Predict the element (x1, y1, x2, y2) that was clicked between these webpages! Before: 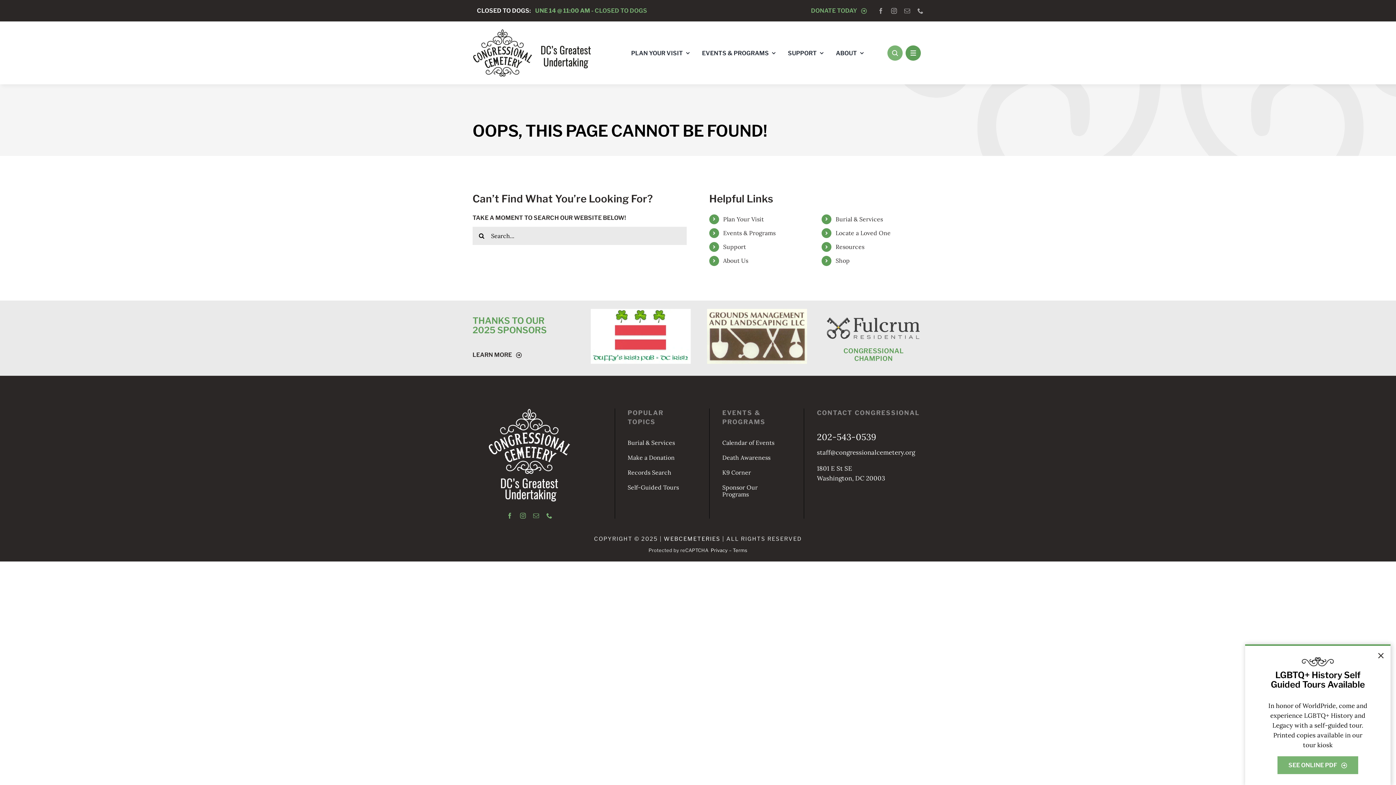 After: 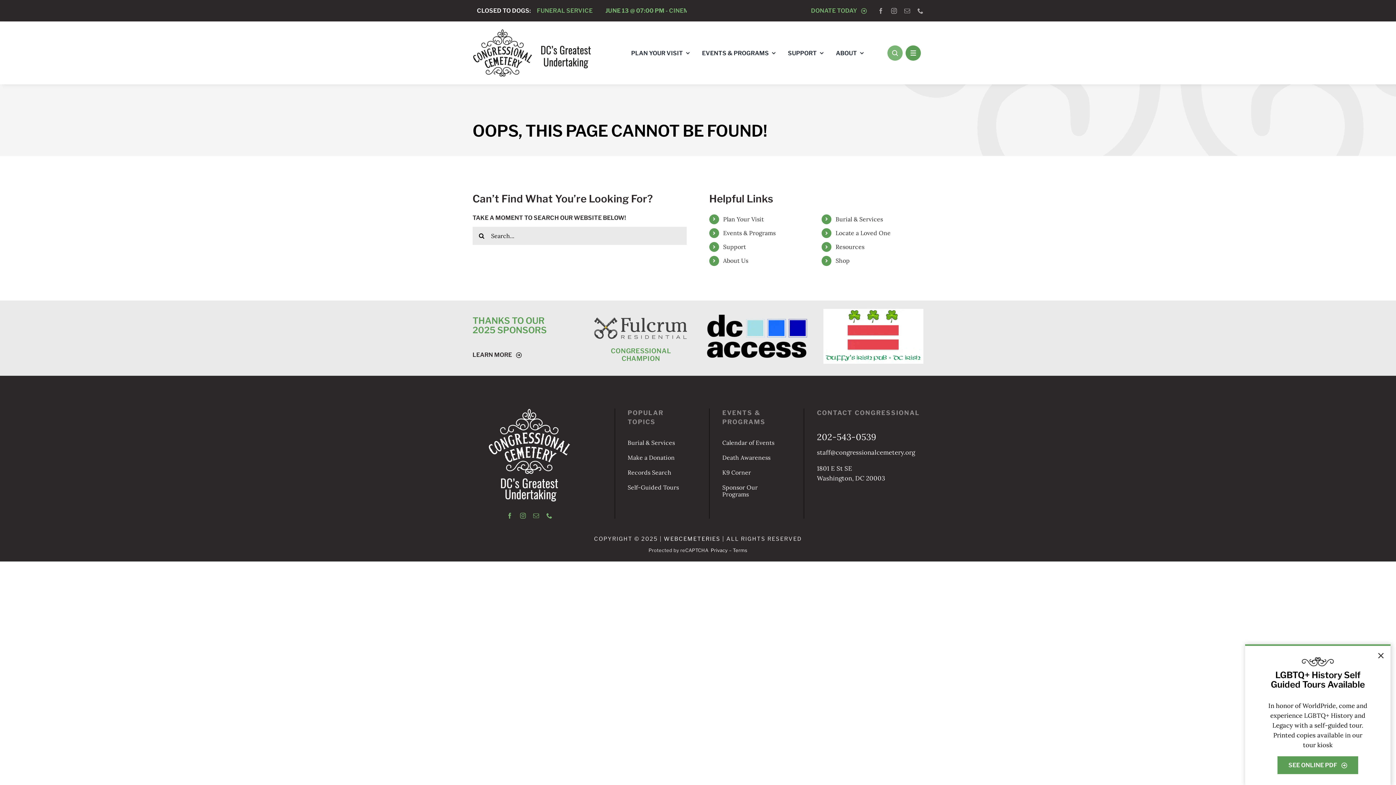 Action: bbox: (1277, 756, 1358, 774) label: SEE ONLINE PDF